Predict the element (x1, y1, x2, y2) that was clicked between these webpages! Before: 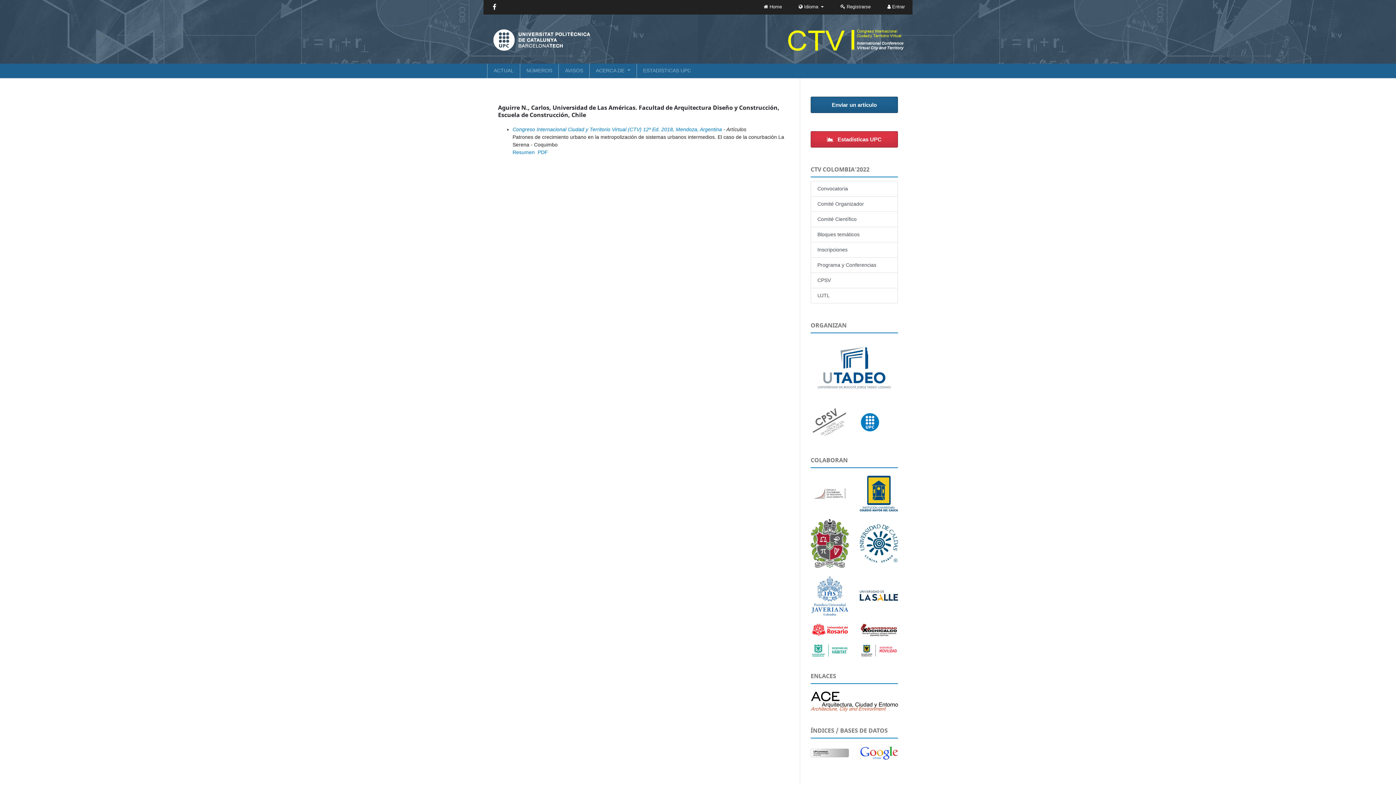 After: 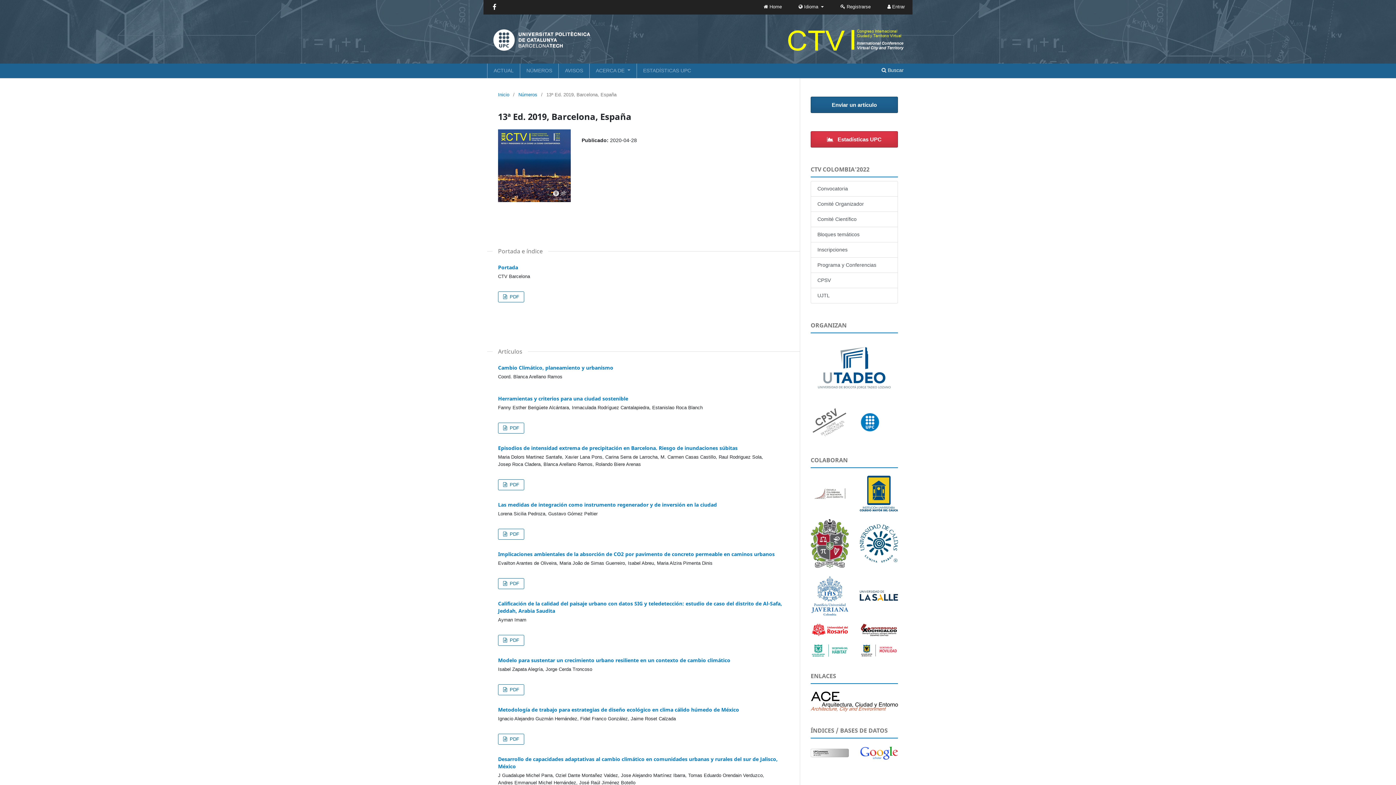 Action: label: ACTUAL bbox: (491, 65, 516, 78)